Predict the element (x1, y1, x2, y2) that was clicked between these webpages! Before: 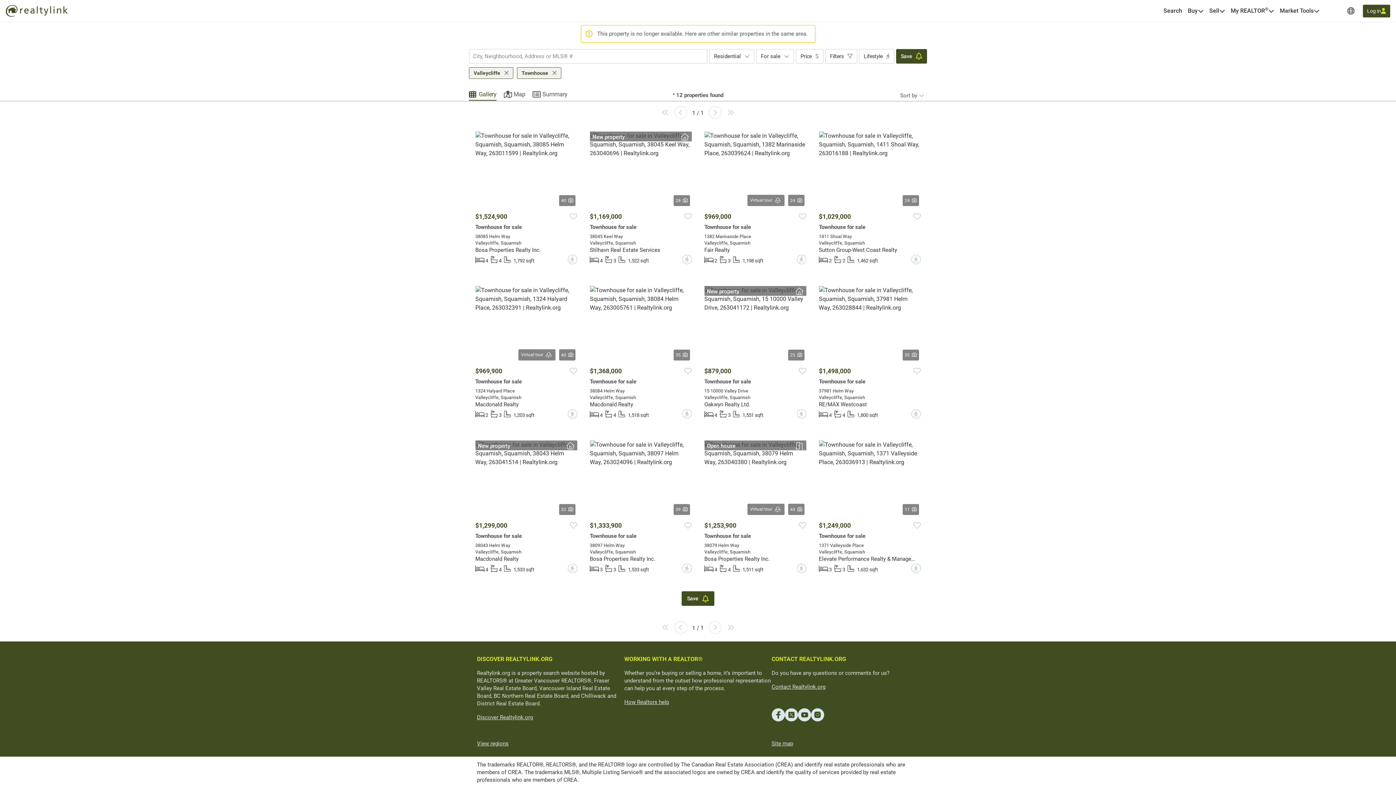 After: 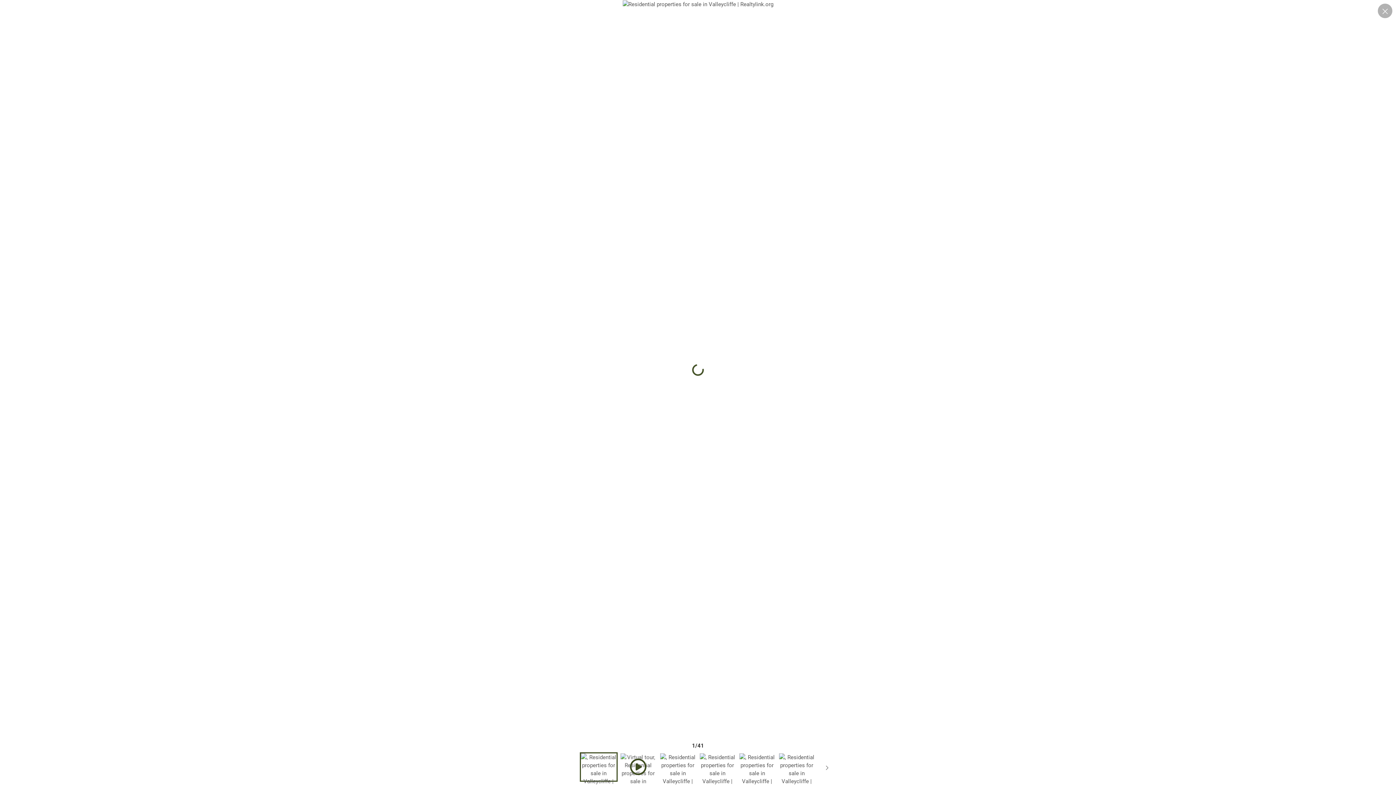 Action: bbox: (788, 504, 804, 515) label: 40